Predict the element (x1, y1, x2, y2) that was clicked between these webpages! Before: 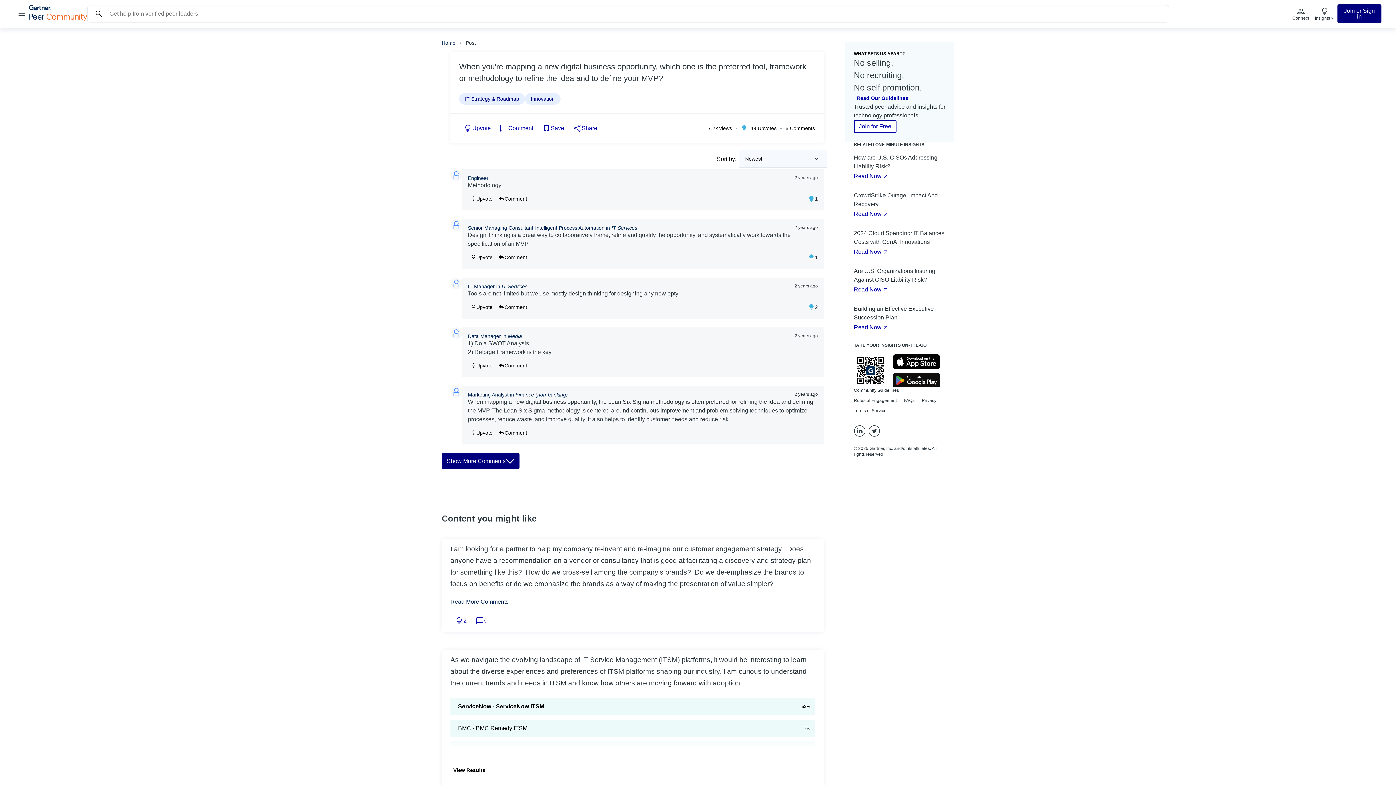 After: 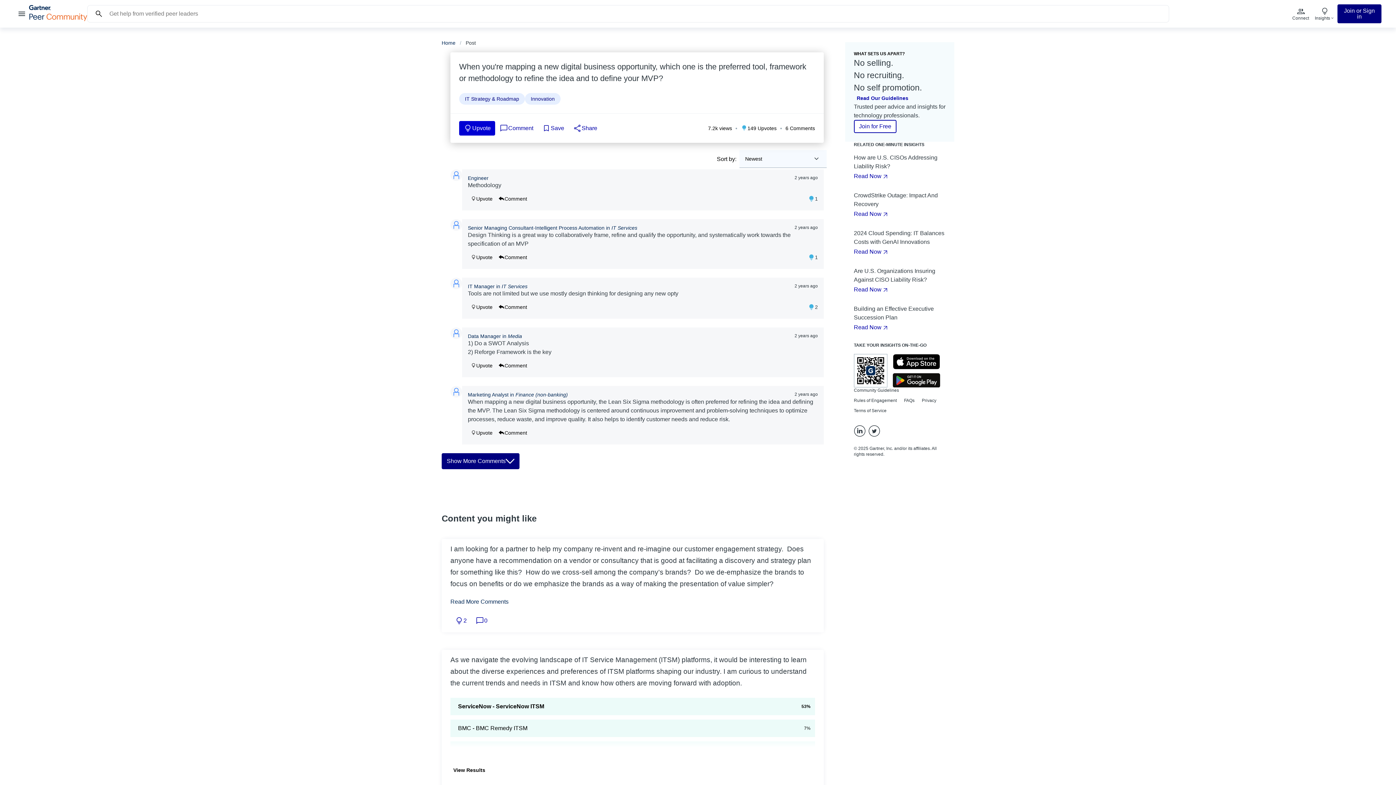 Action: label: Upvote bbox: (459, 121, 495, 135)